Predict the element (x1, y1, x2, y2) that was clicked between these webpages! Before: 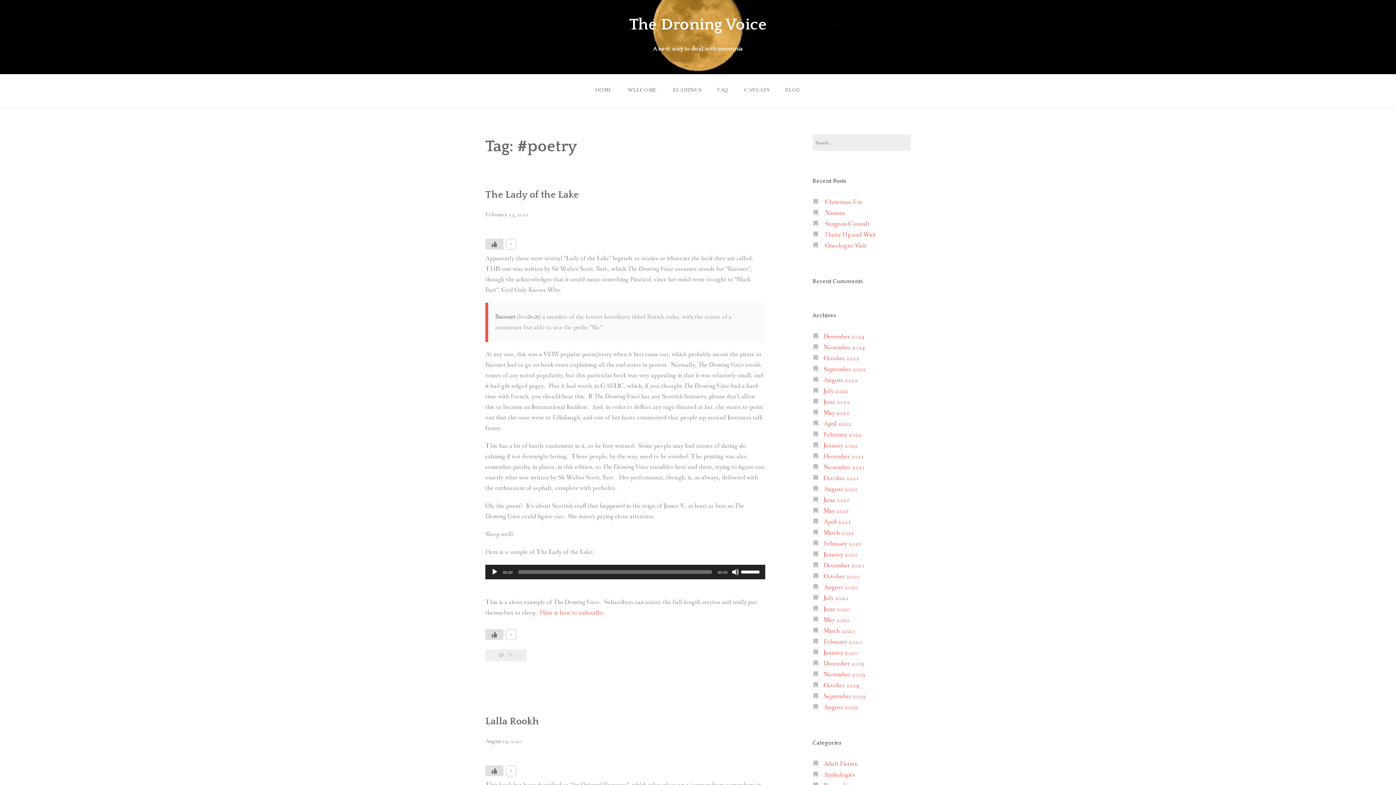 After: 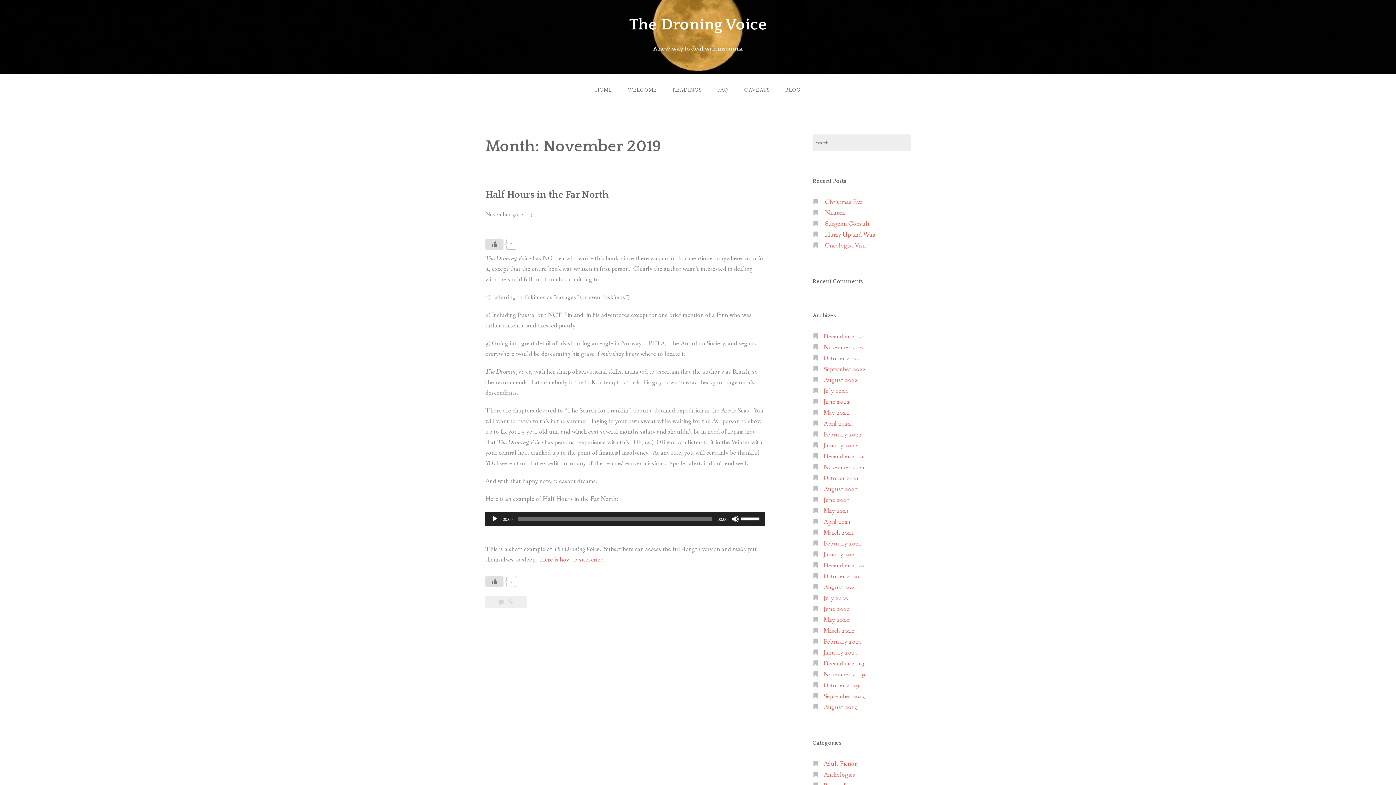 Action: label: November 2019 bbox: (823, 670, 865, 679)